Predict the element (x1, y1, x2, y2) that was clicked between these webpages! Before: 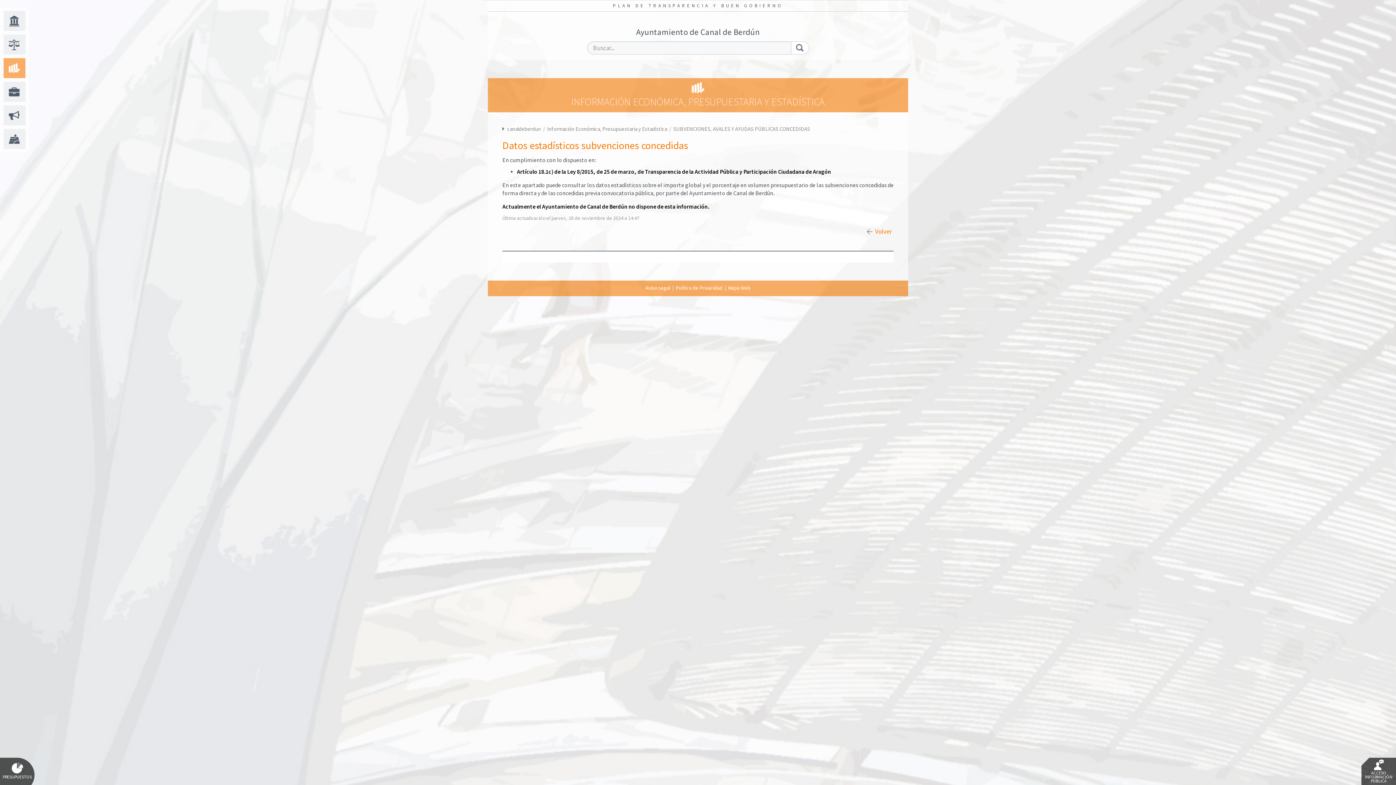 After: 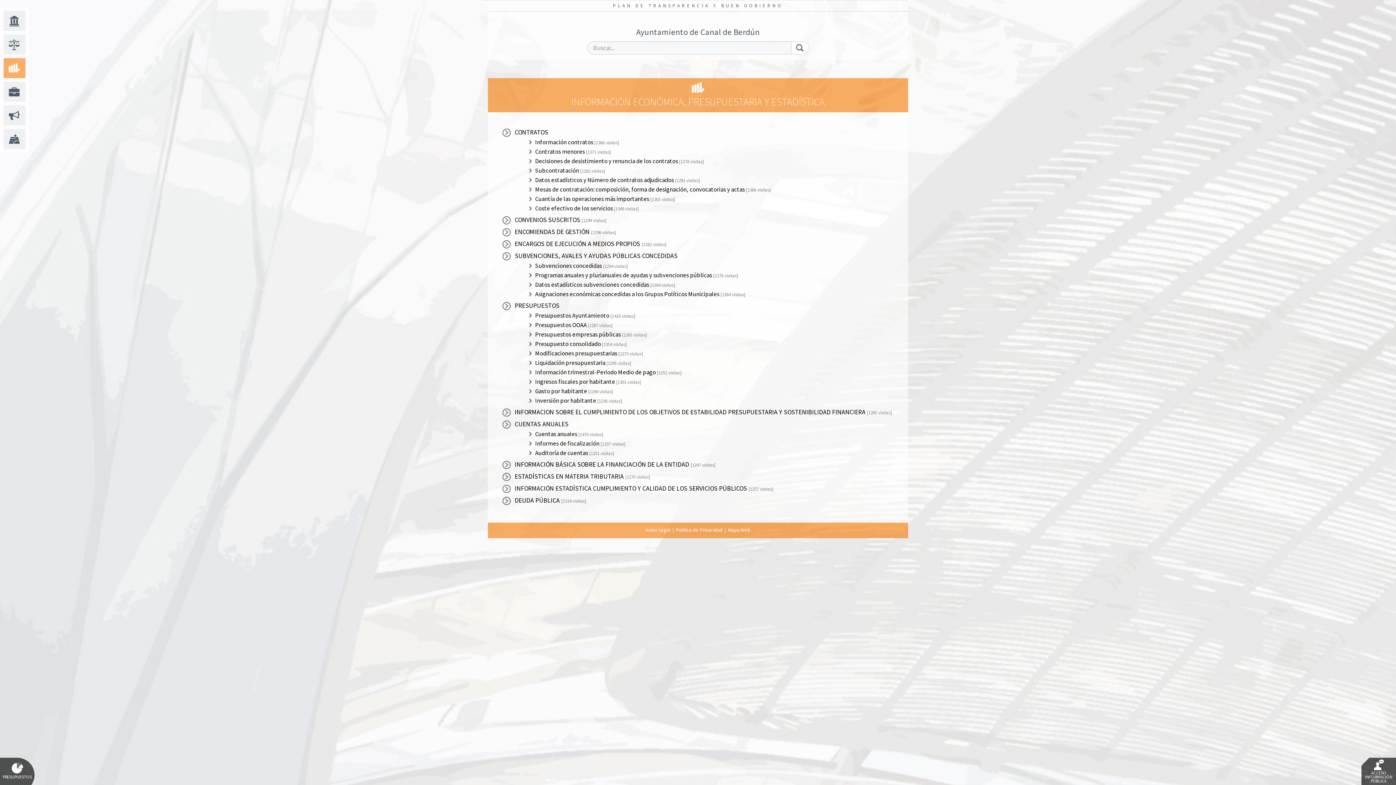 Action: bbox: (3, 58, 30, 78) label: INFORMACIÓN ECONÓMICA, PRESUPUESTARIA Y ESTADÍSTICA